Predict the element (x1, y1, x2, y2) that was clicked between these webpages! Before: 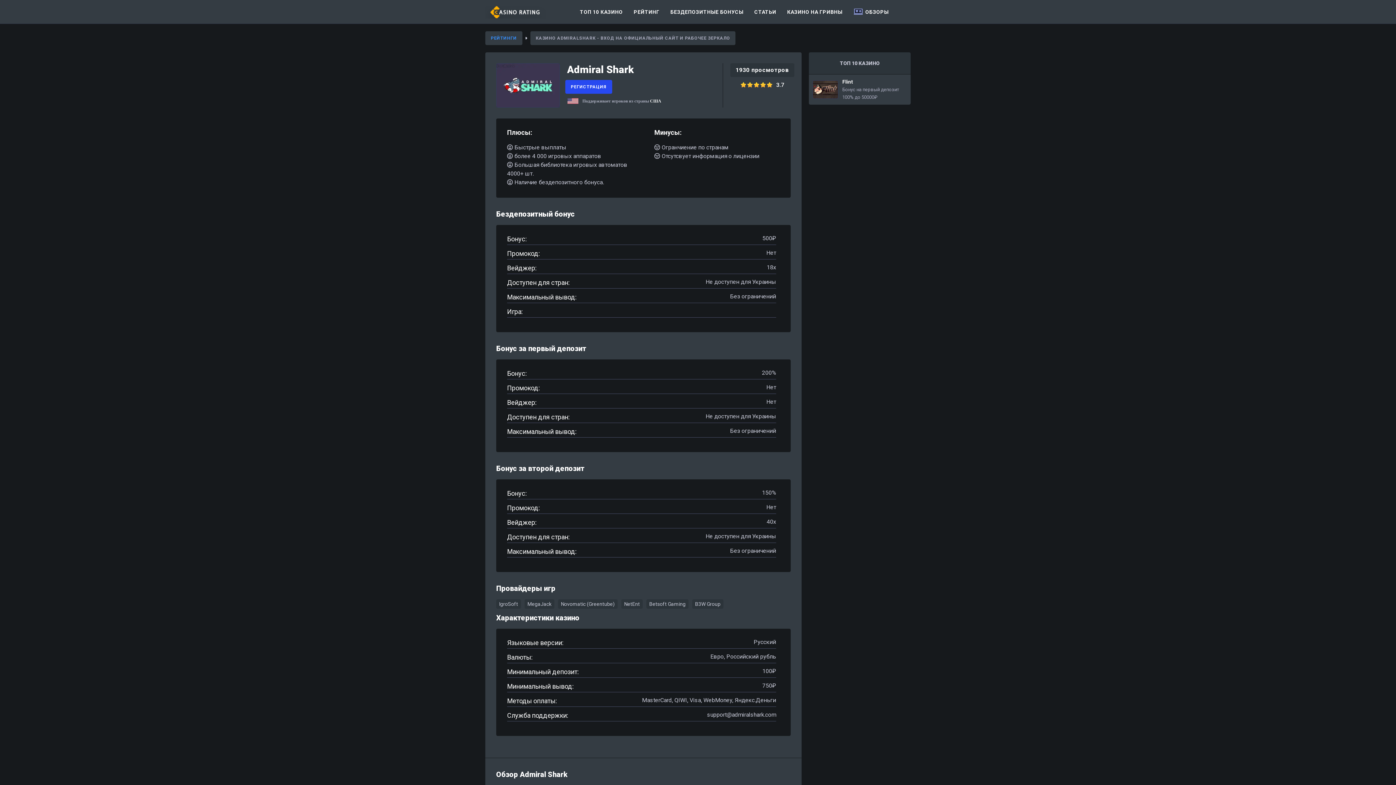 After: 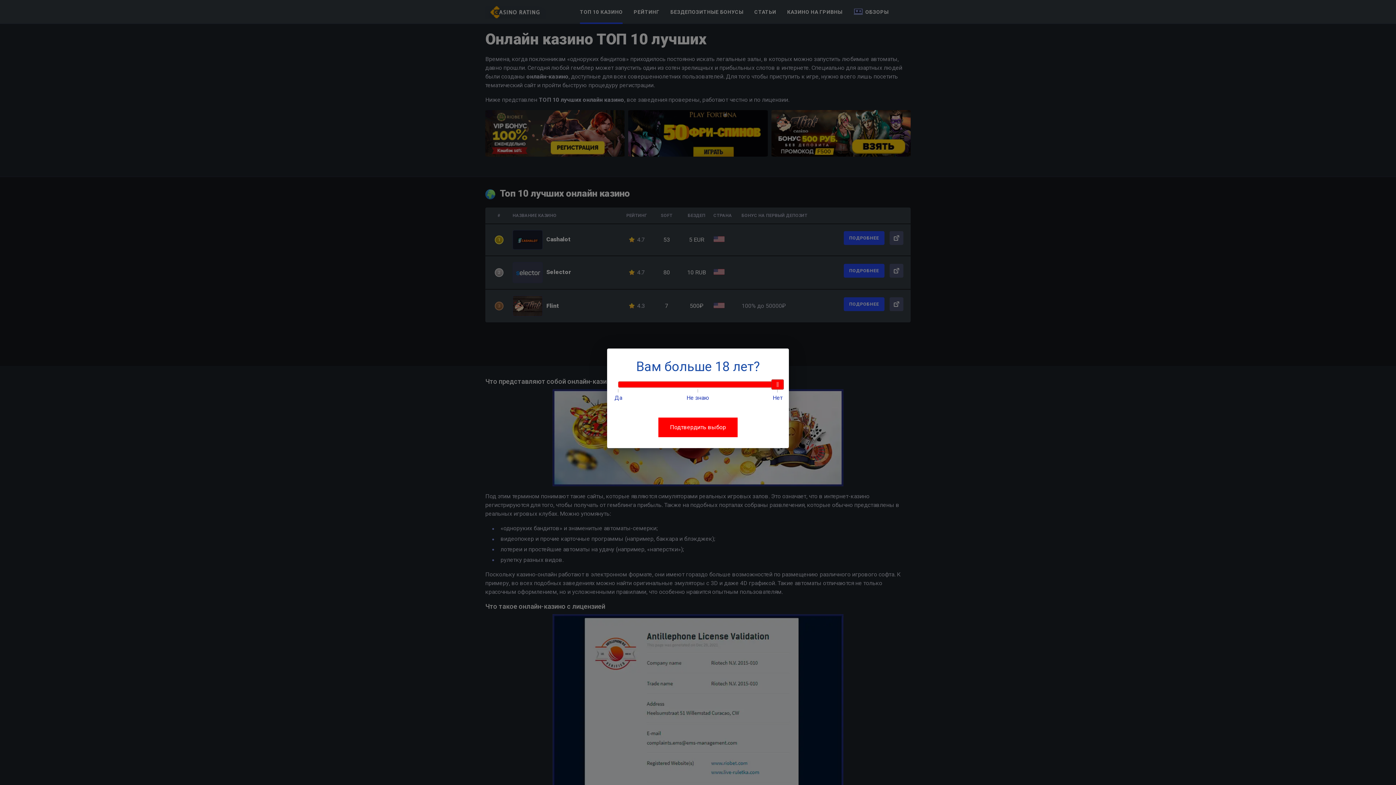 Action: bbox: (483, 4, 567, 19)